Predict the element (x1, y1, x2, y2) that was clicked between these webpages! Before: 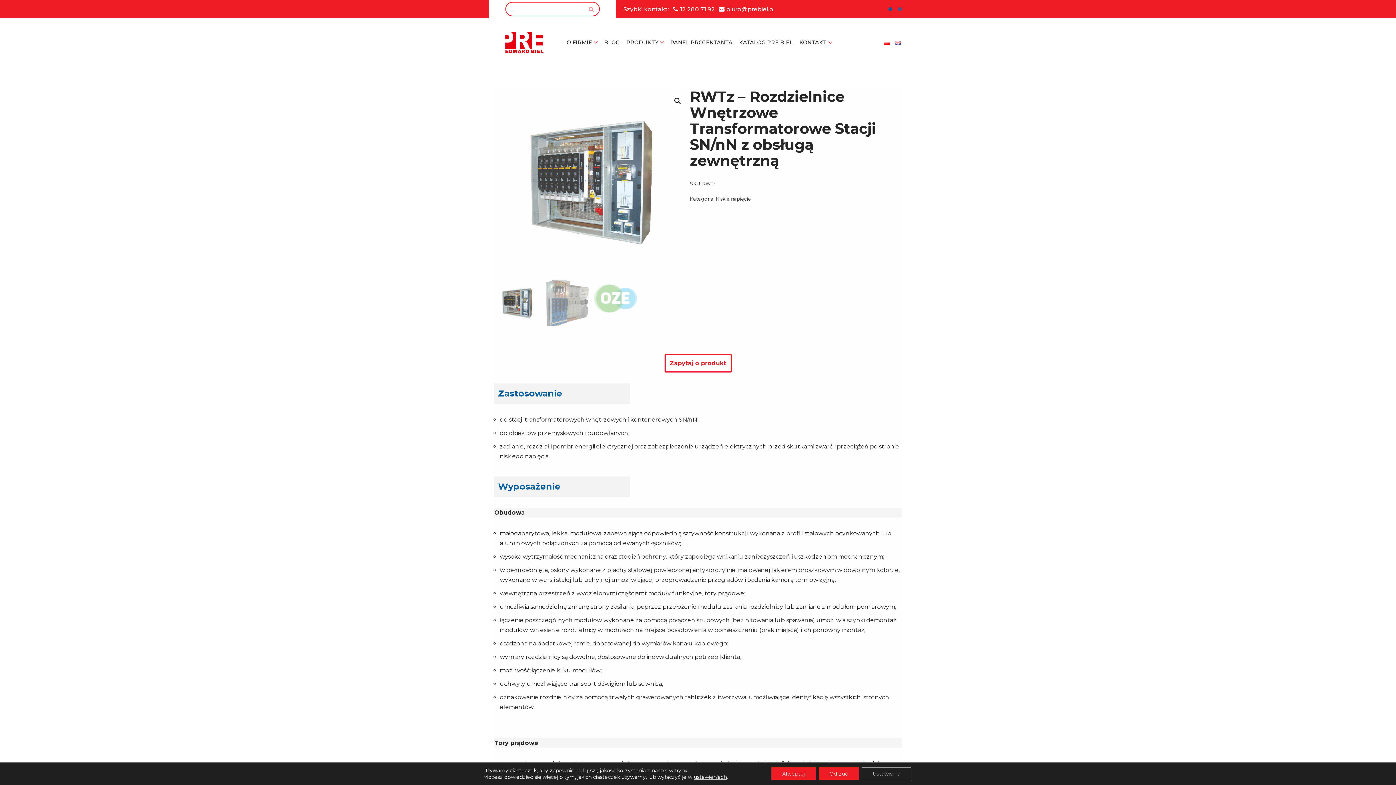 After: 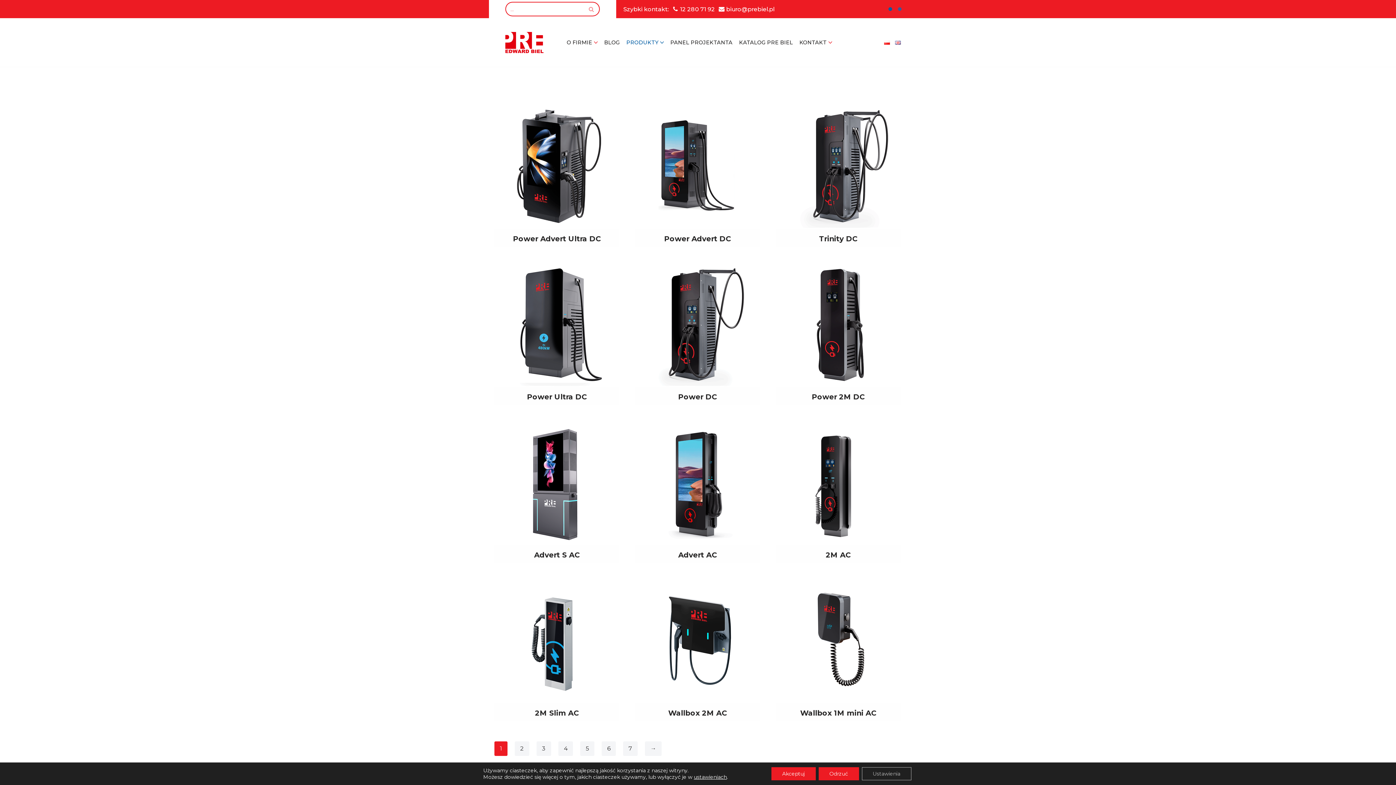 Action: label: Szukaj bbox: (583, 1, 599, 16)